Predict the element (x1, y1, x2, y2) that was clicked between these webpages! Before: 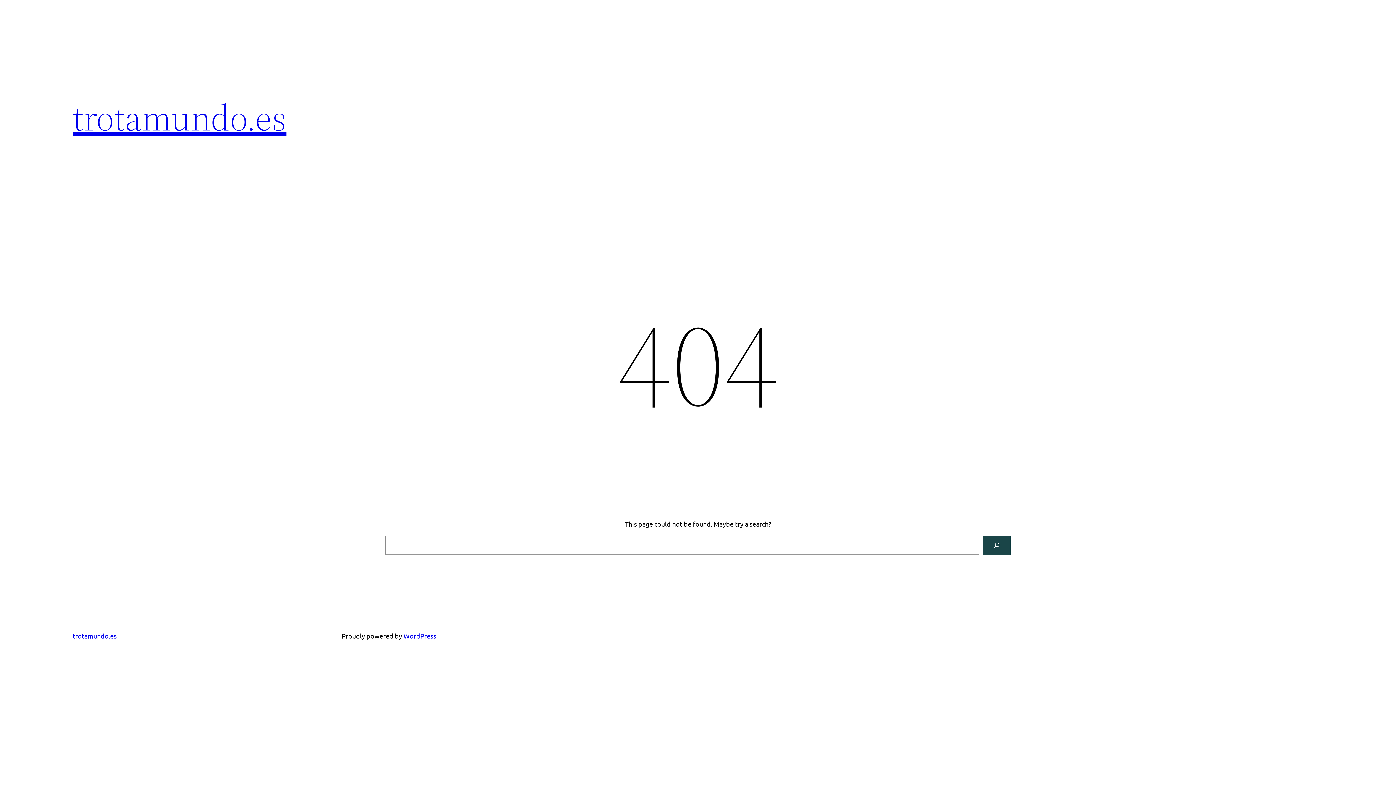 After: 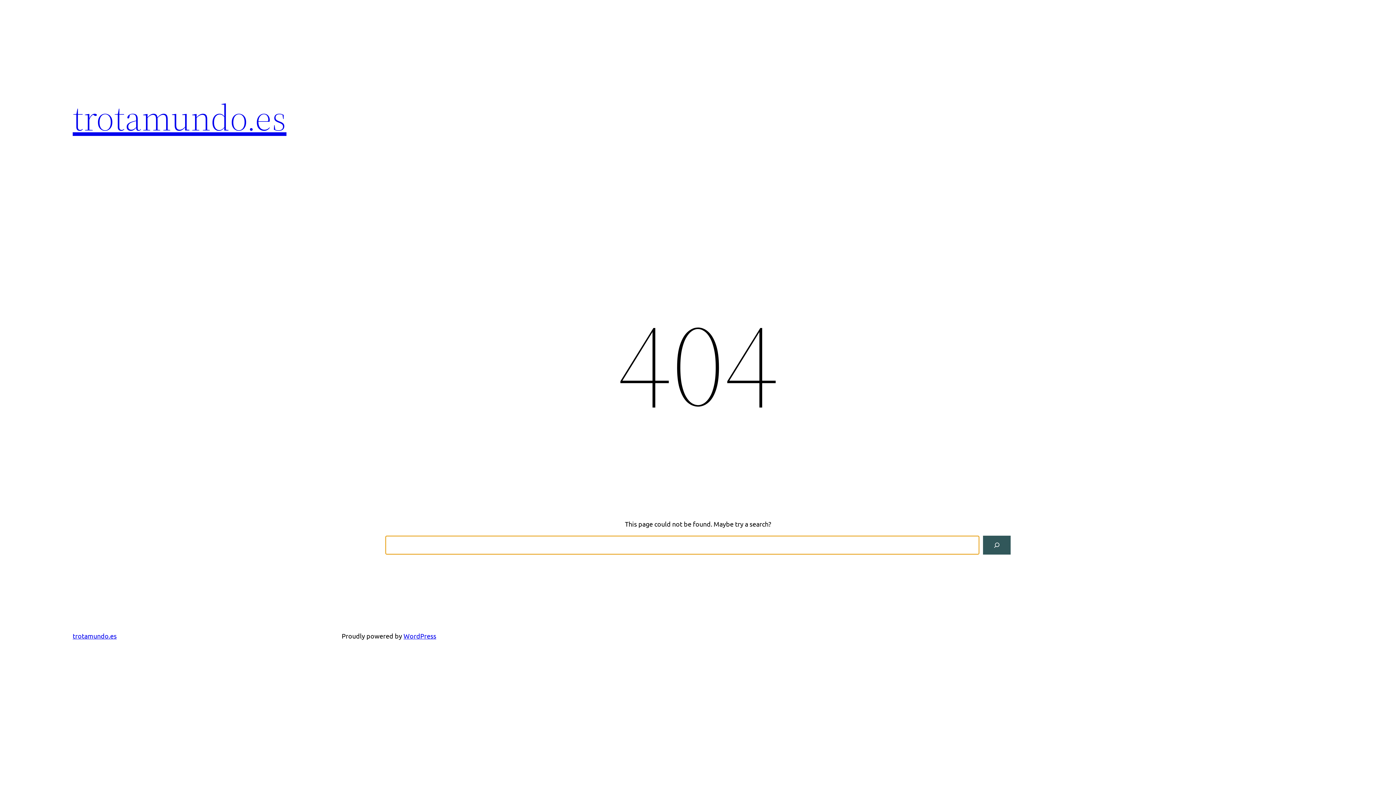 Action: bbox: (983, 536, 1010, 554) label: Search